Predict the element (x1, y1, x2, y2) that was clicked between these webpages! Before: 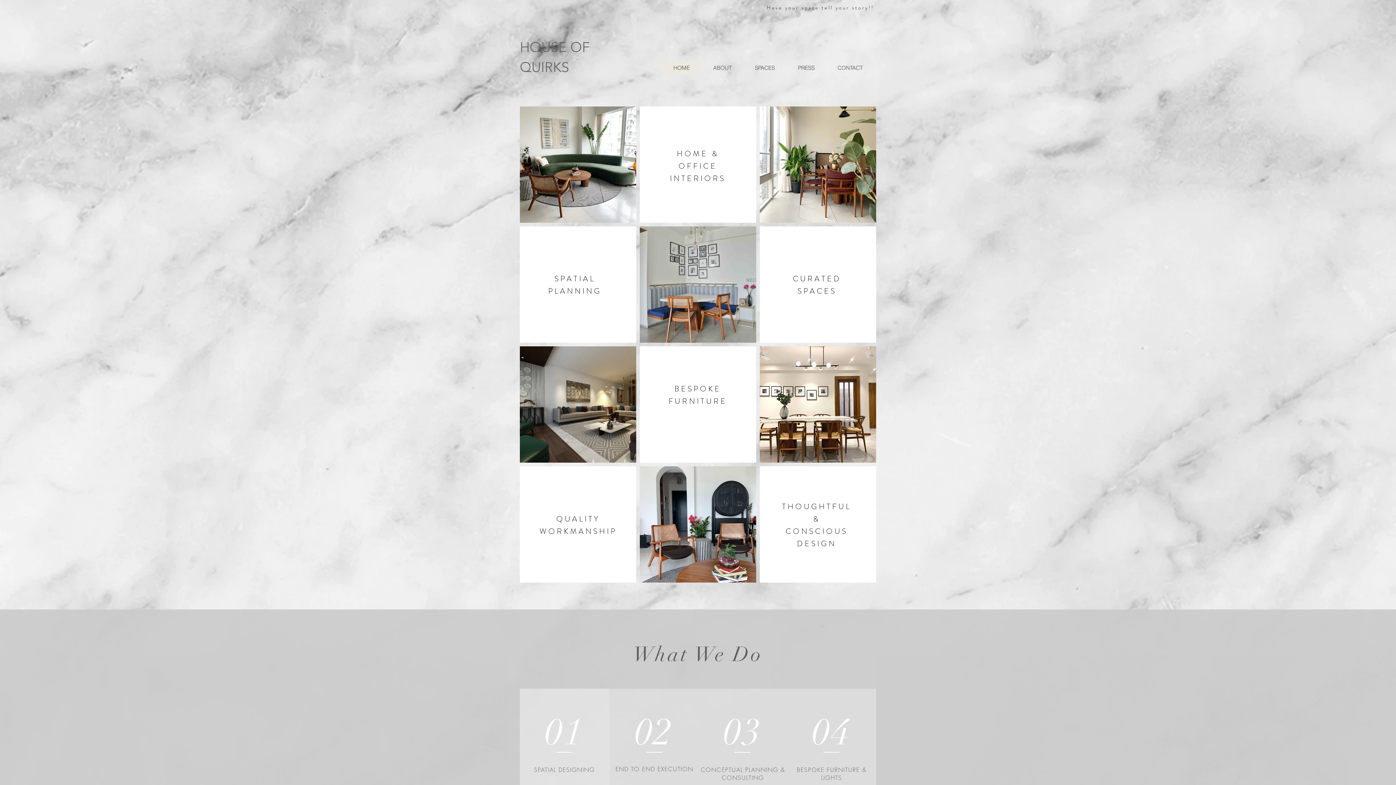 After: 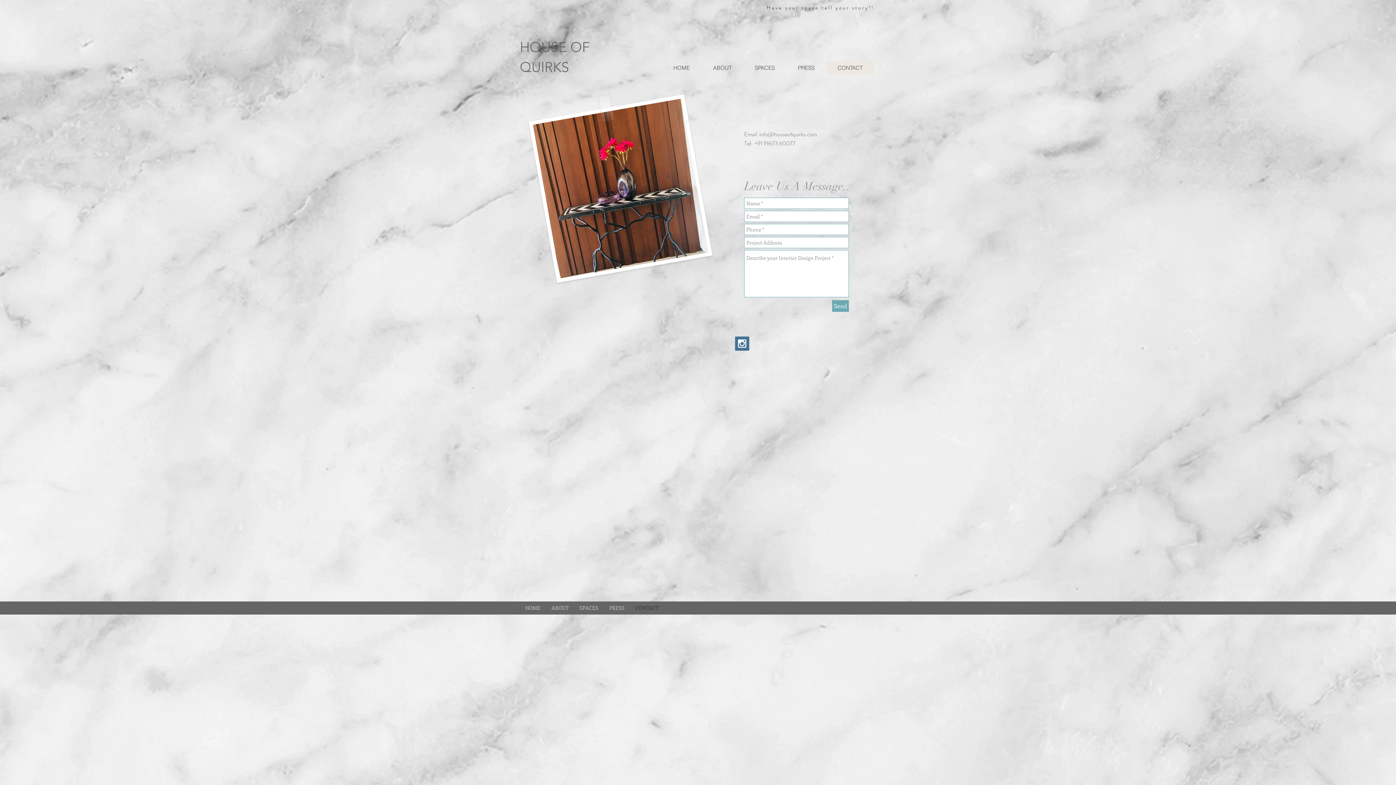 Action: bbox: (826, 61, 874, 74) label: CONTACT